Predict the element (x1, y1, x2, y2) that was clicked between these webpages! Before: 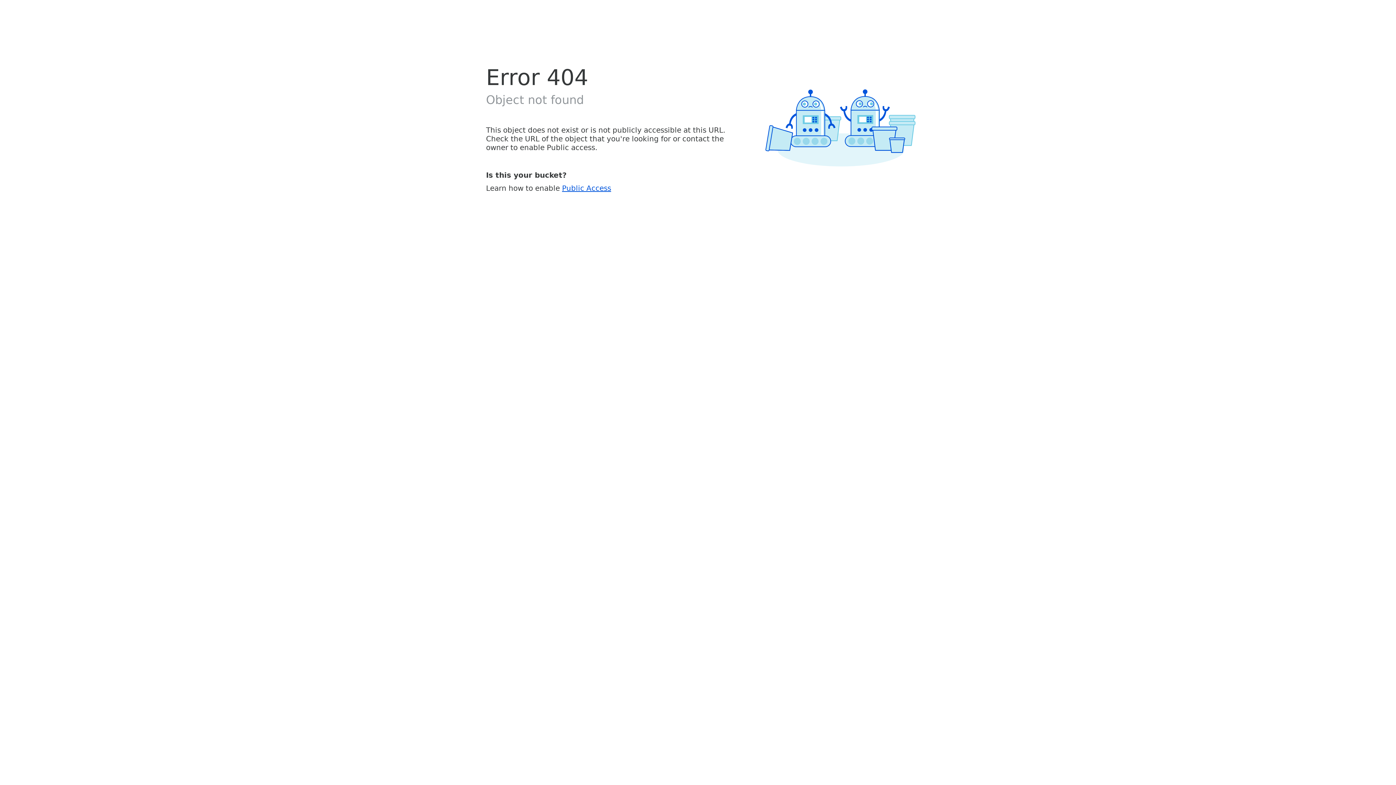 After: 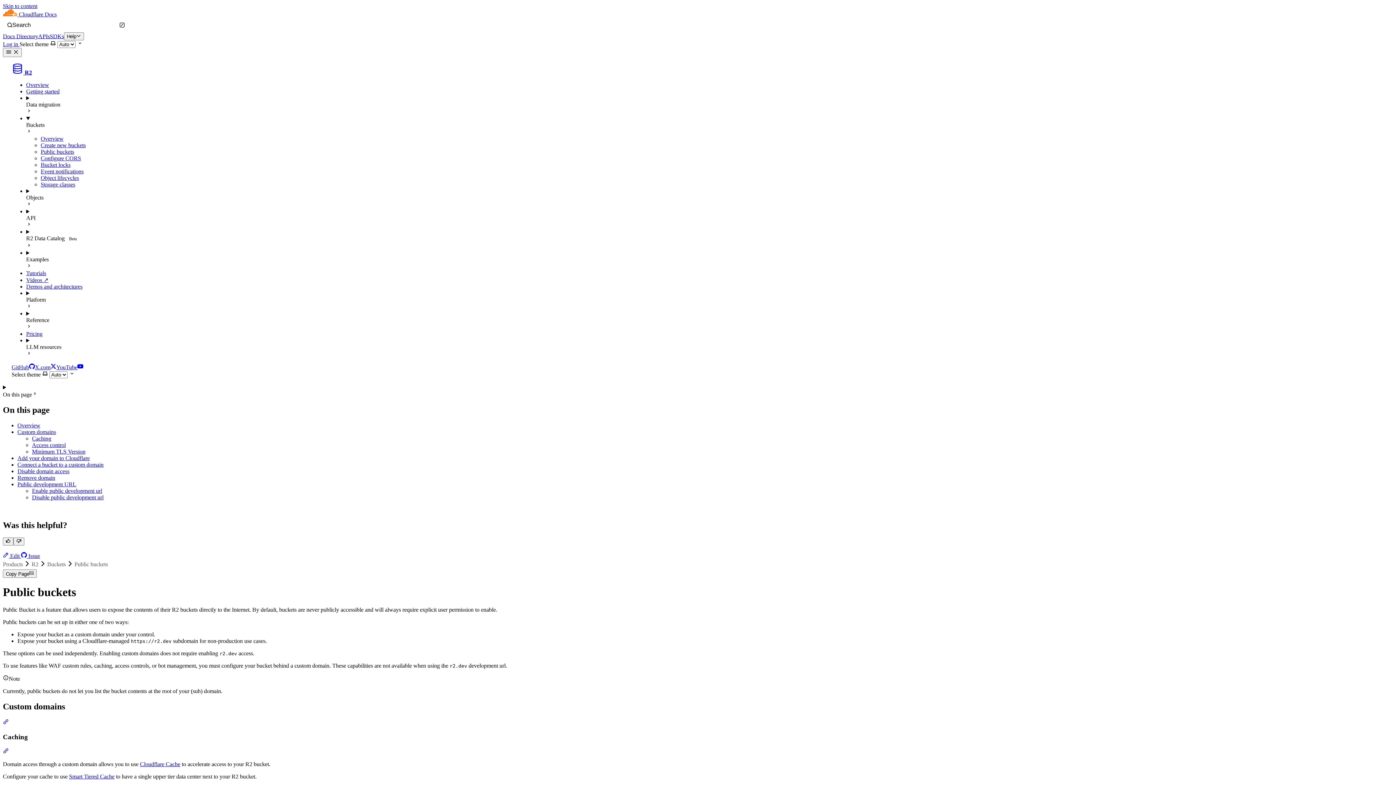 Action: label: Public Access bbox: (562, 183, 611, 192)